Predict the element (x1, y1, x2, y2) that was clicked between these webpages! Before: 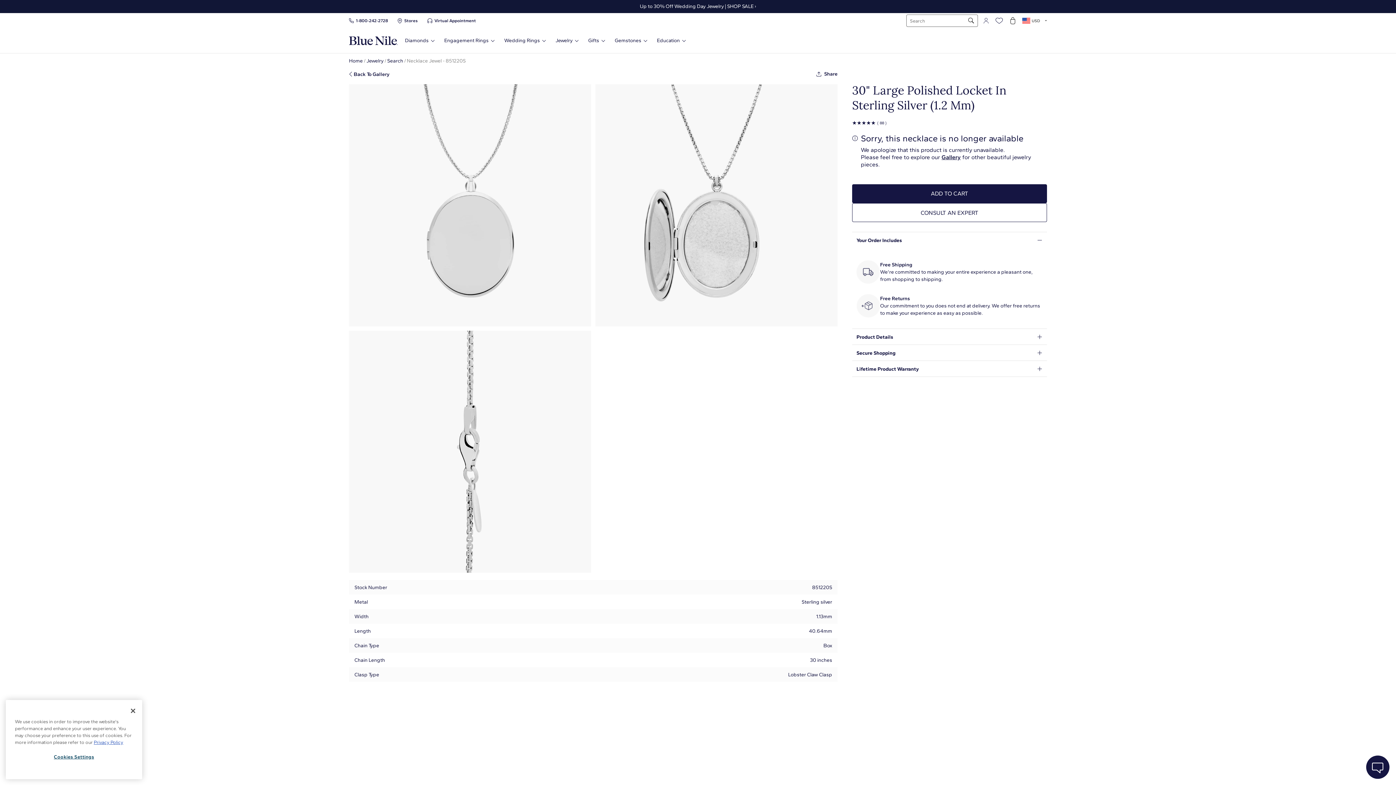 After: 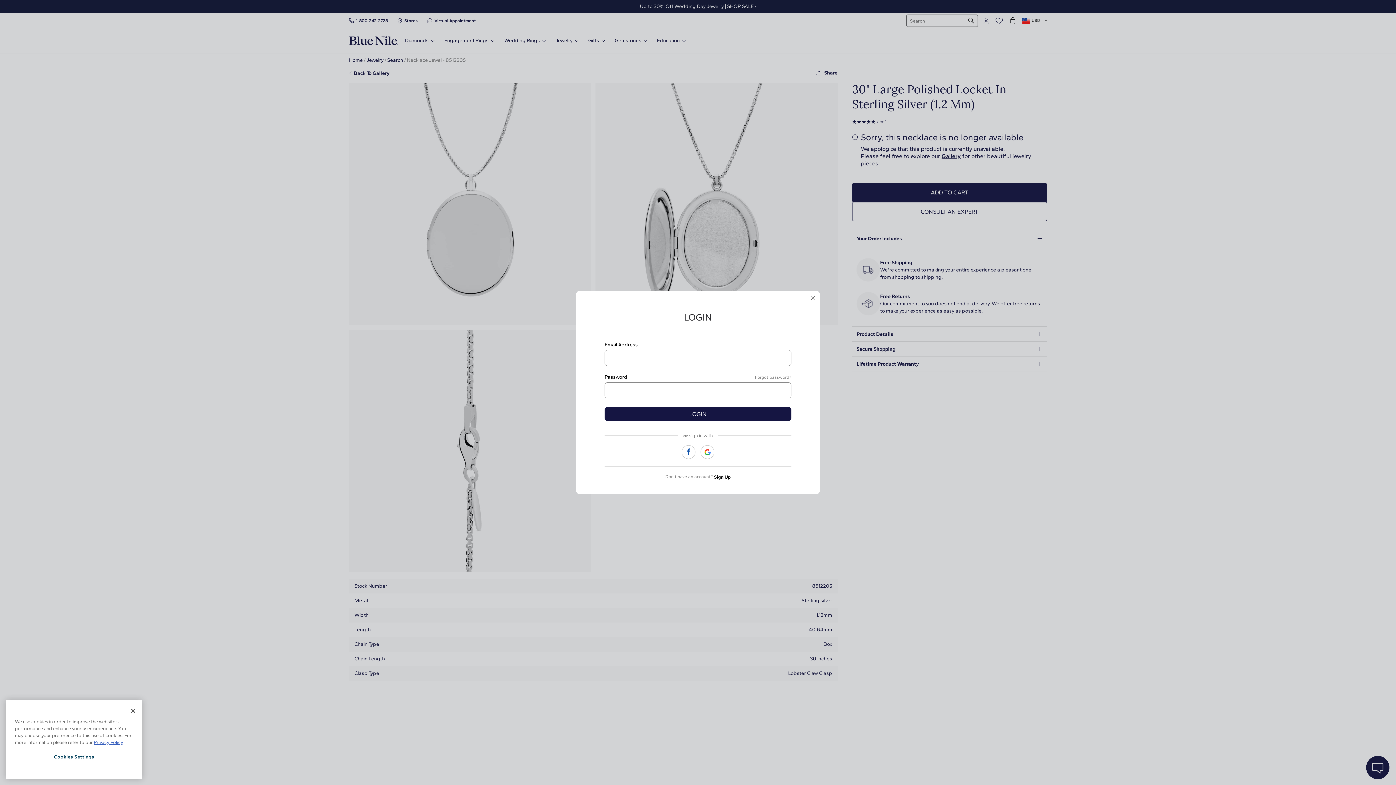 Action: bbox: (980, 13, 992, 27)